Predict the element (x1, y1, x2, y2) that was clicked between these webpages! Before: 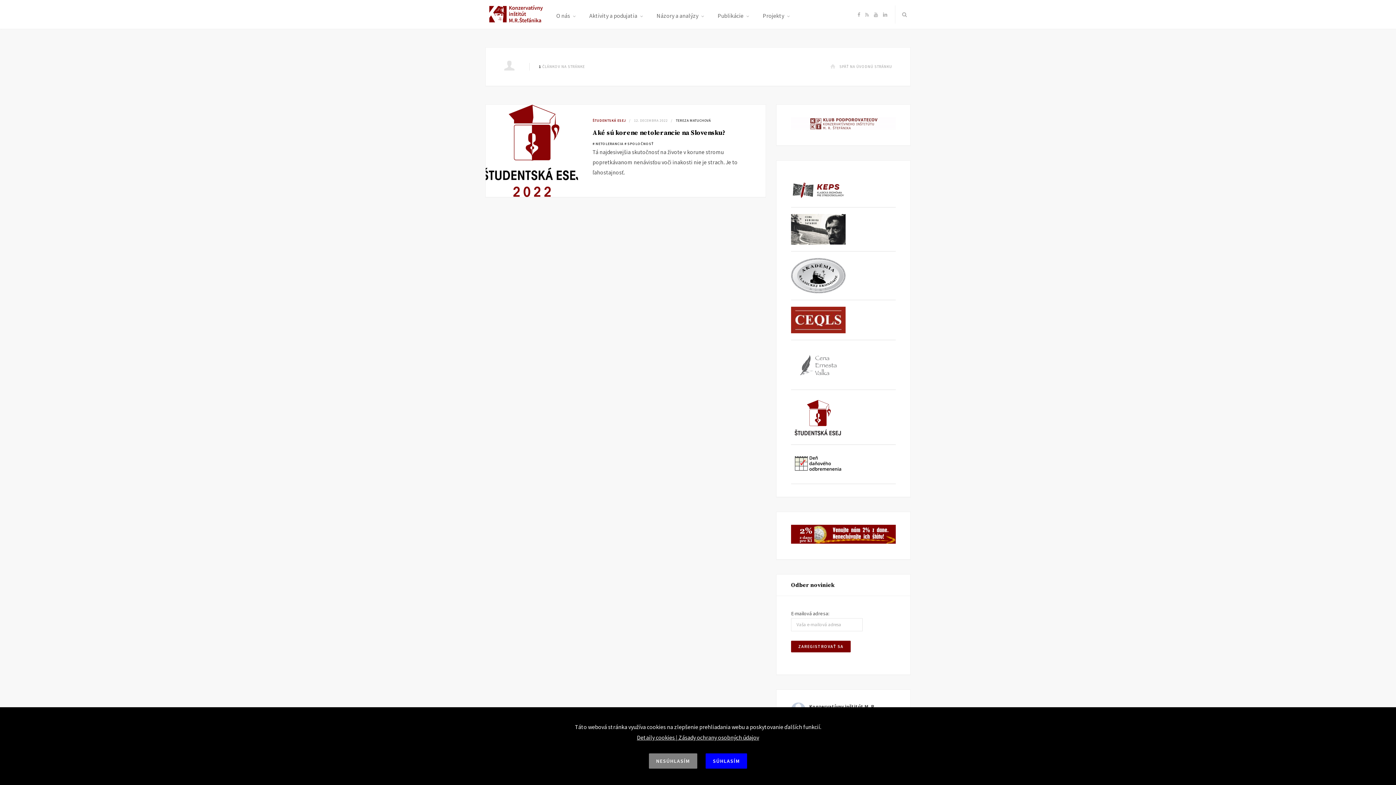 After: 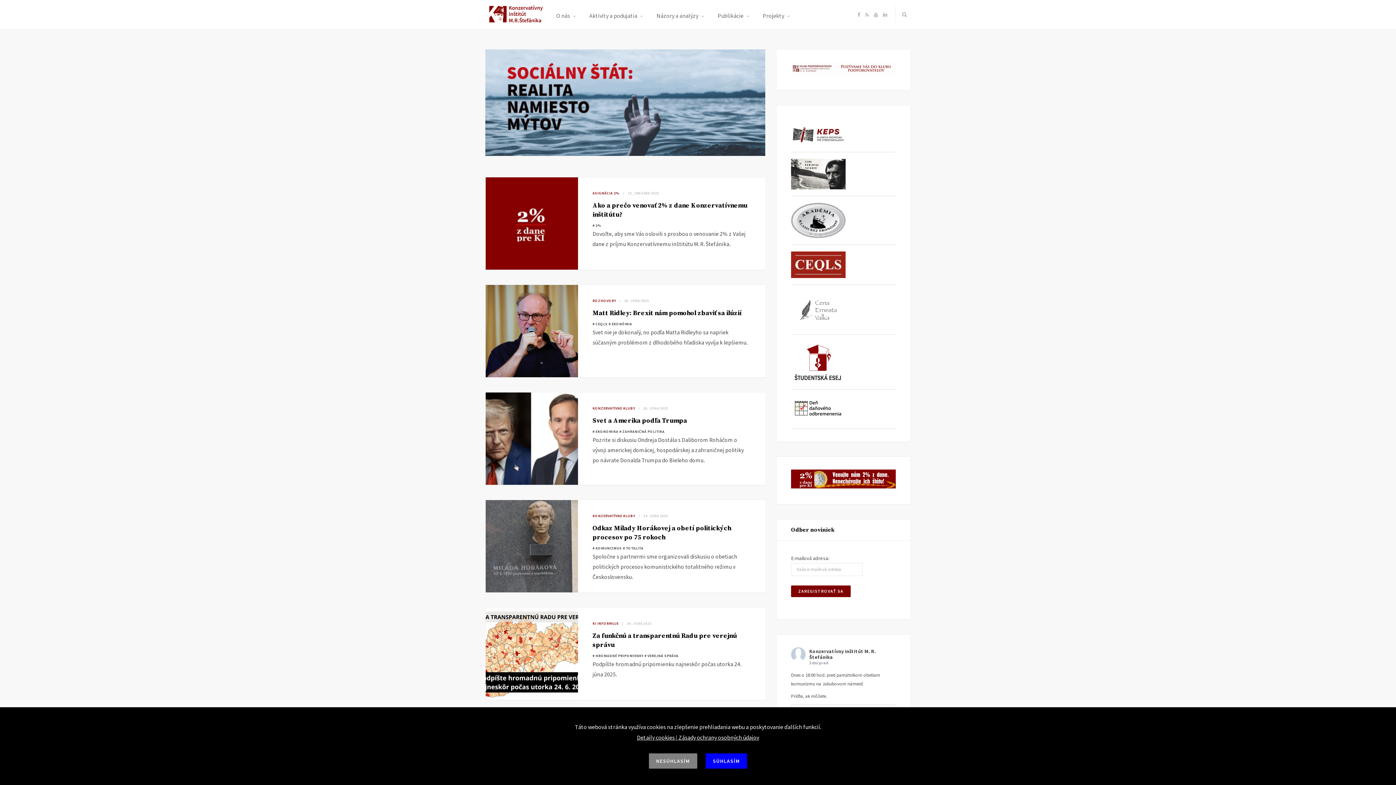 Action: bbox: (485, 17, 549, 24)